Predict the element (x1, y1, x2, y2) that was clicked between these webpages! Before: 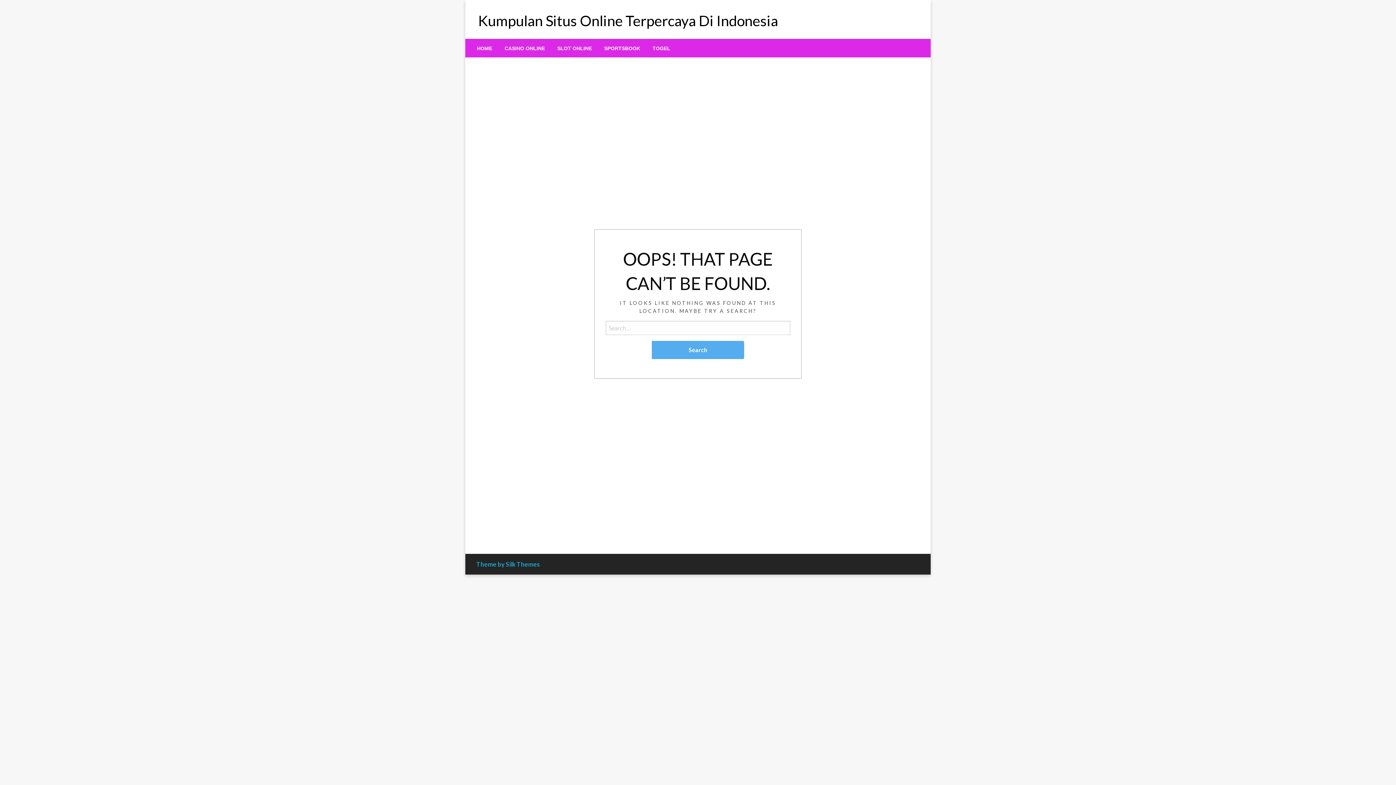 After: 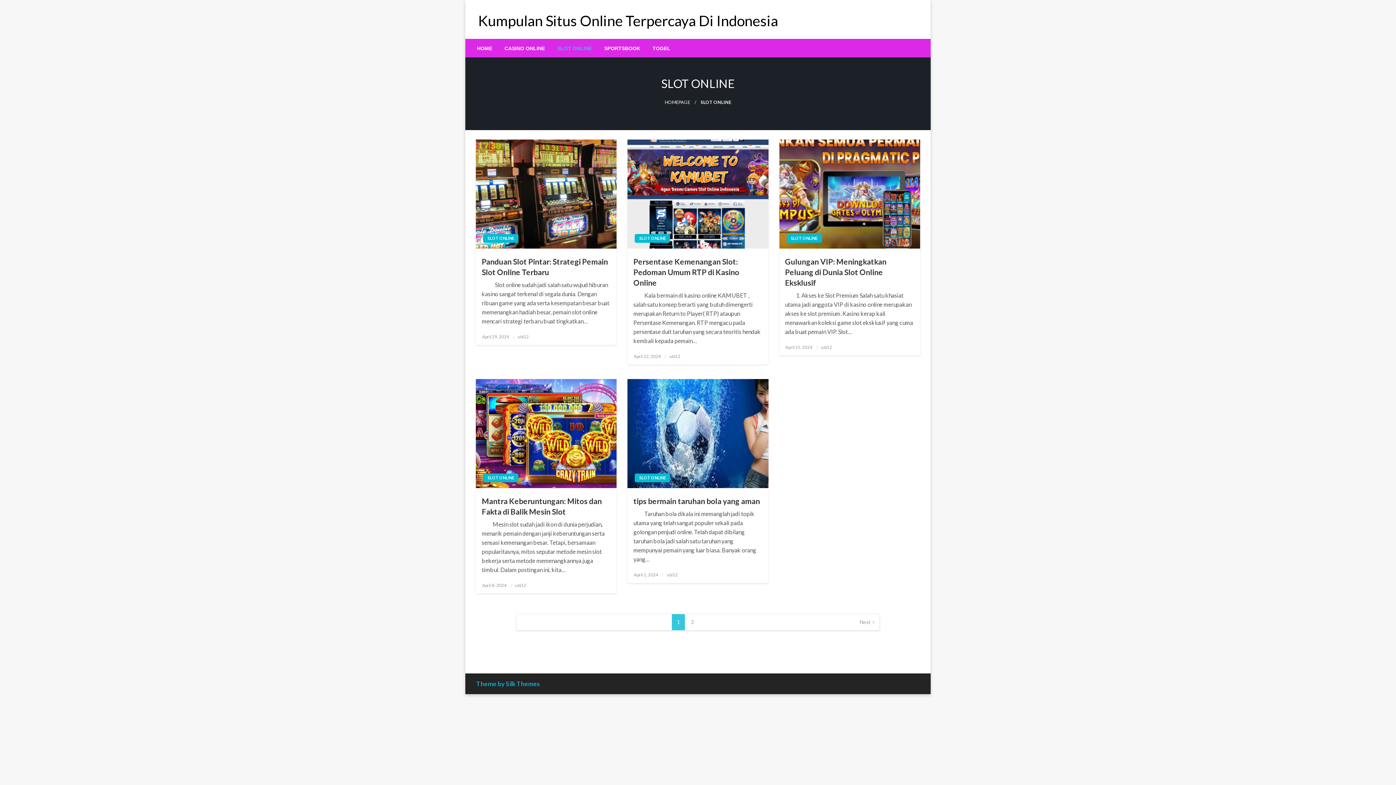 Action: label: SLOT ONLINE bbox: (551, 39, 598, 57)